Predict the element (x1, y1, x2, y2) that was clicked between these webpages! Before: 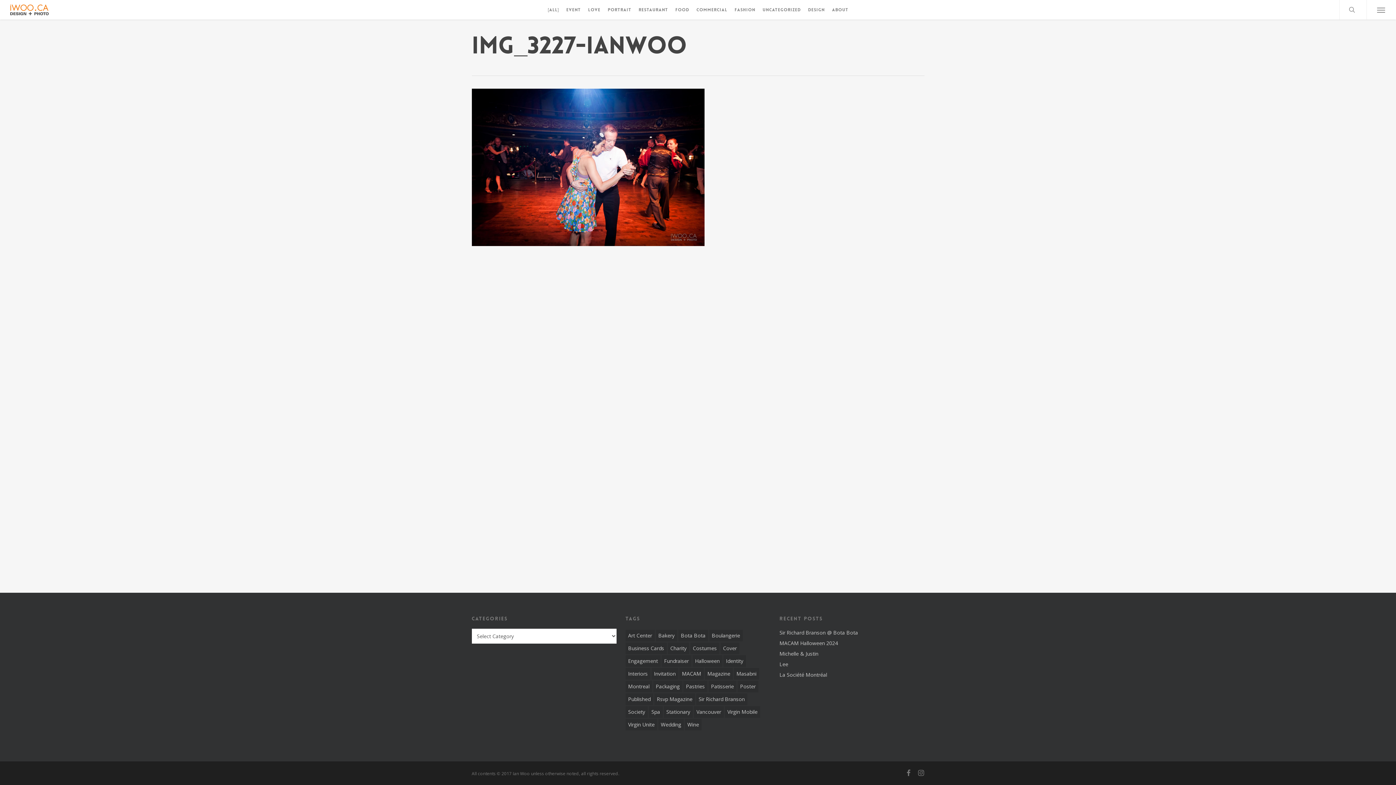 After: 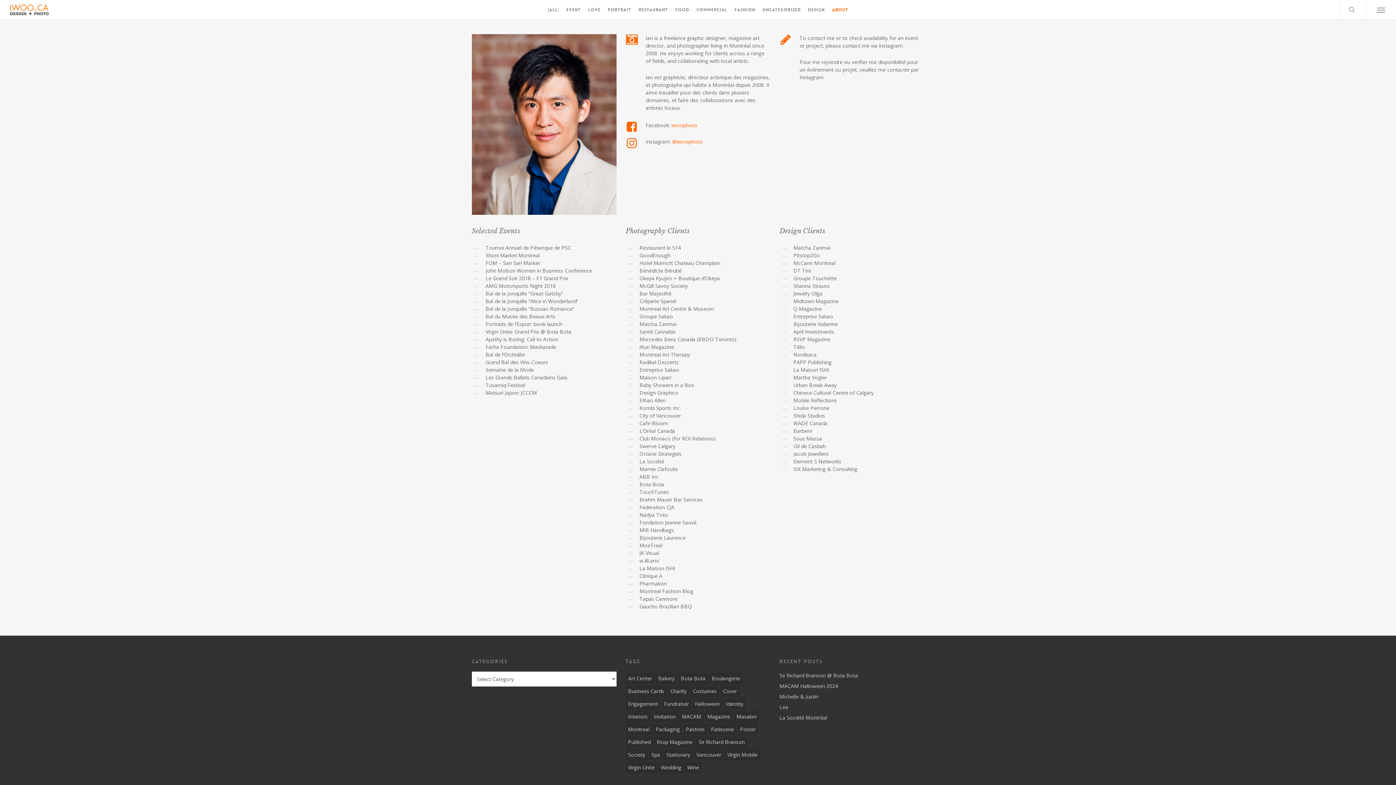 Action: label: About bbox: (828, 7, 852, 12)